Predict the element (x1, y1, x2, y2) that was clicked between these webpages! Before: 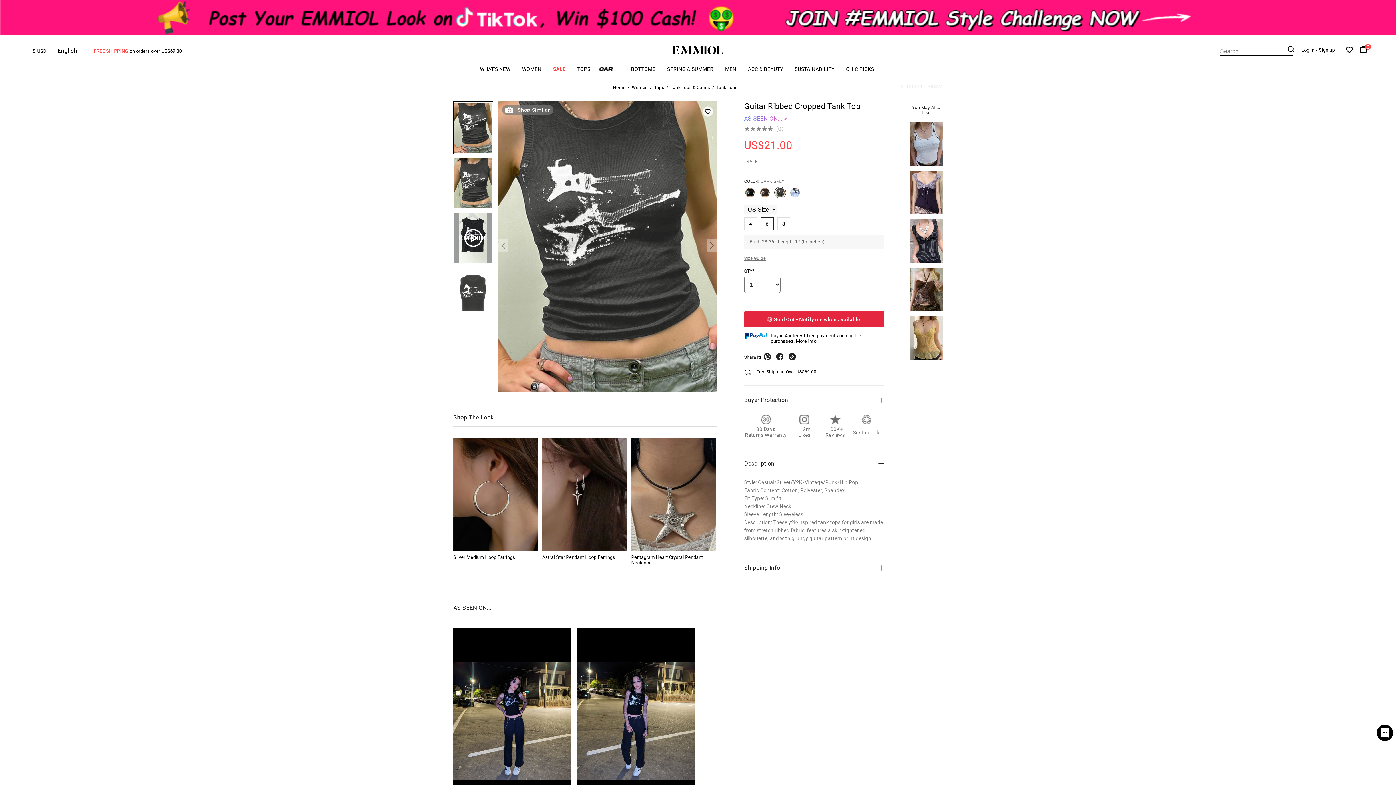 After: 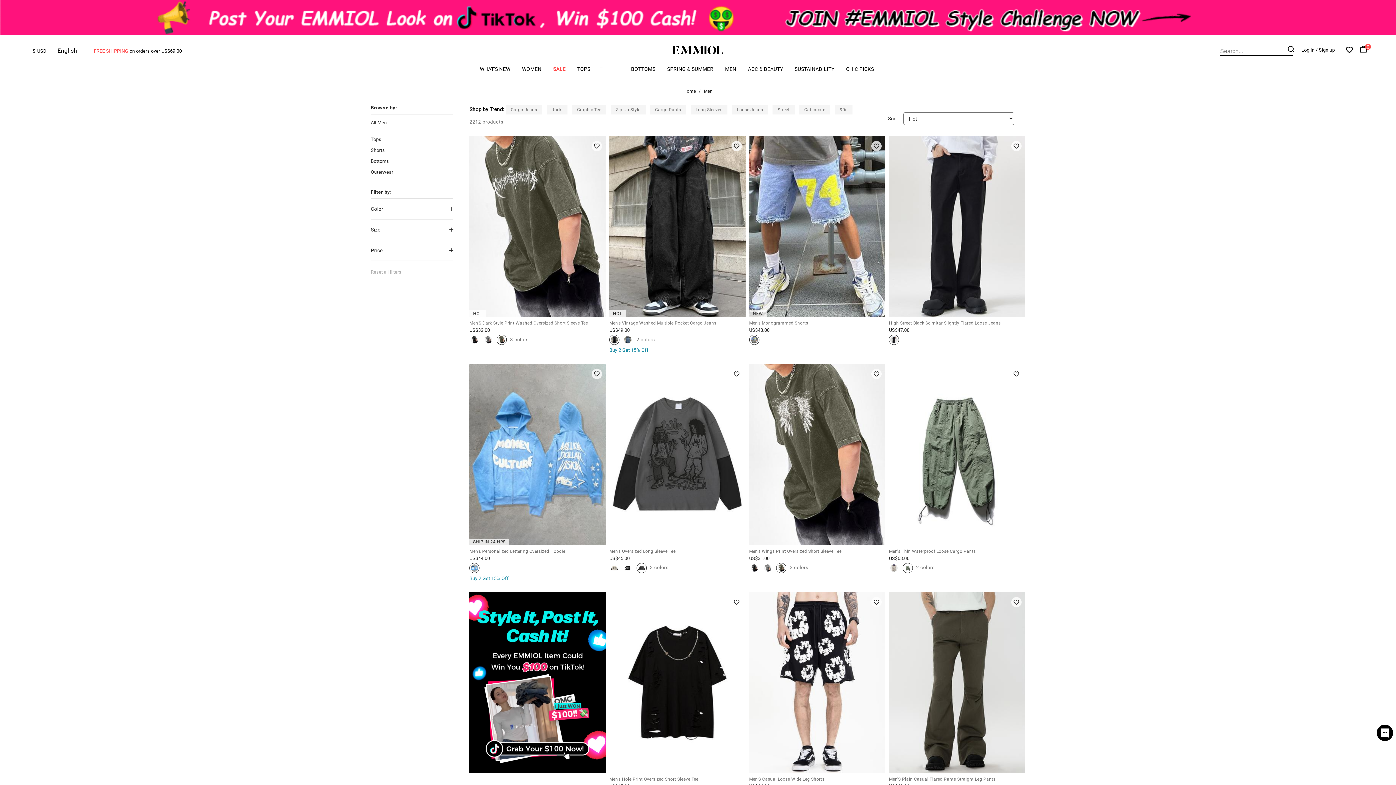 Action: bbox: (725, 66, 736, 75) label: MEN